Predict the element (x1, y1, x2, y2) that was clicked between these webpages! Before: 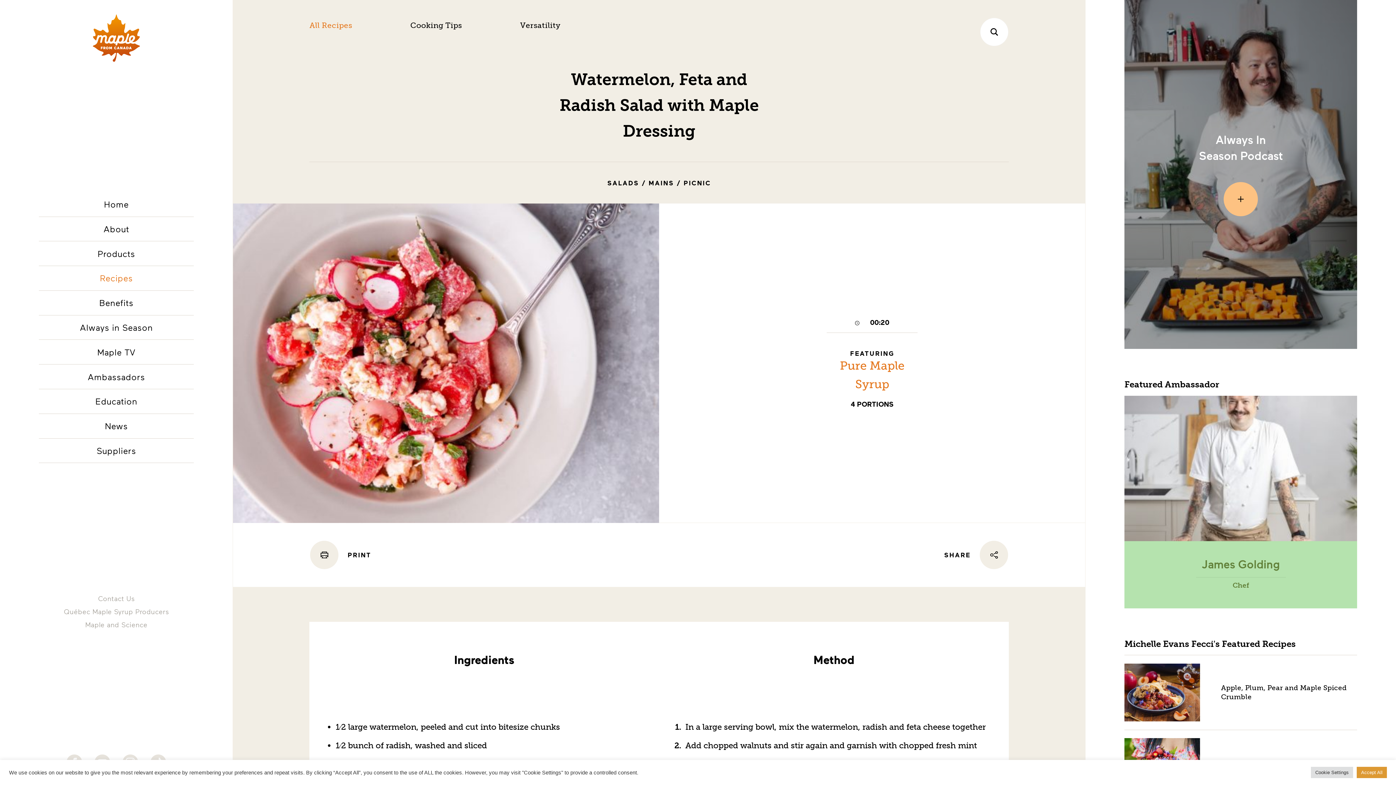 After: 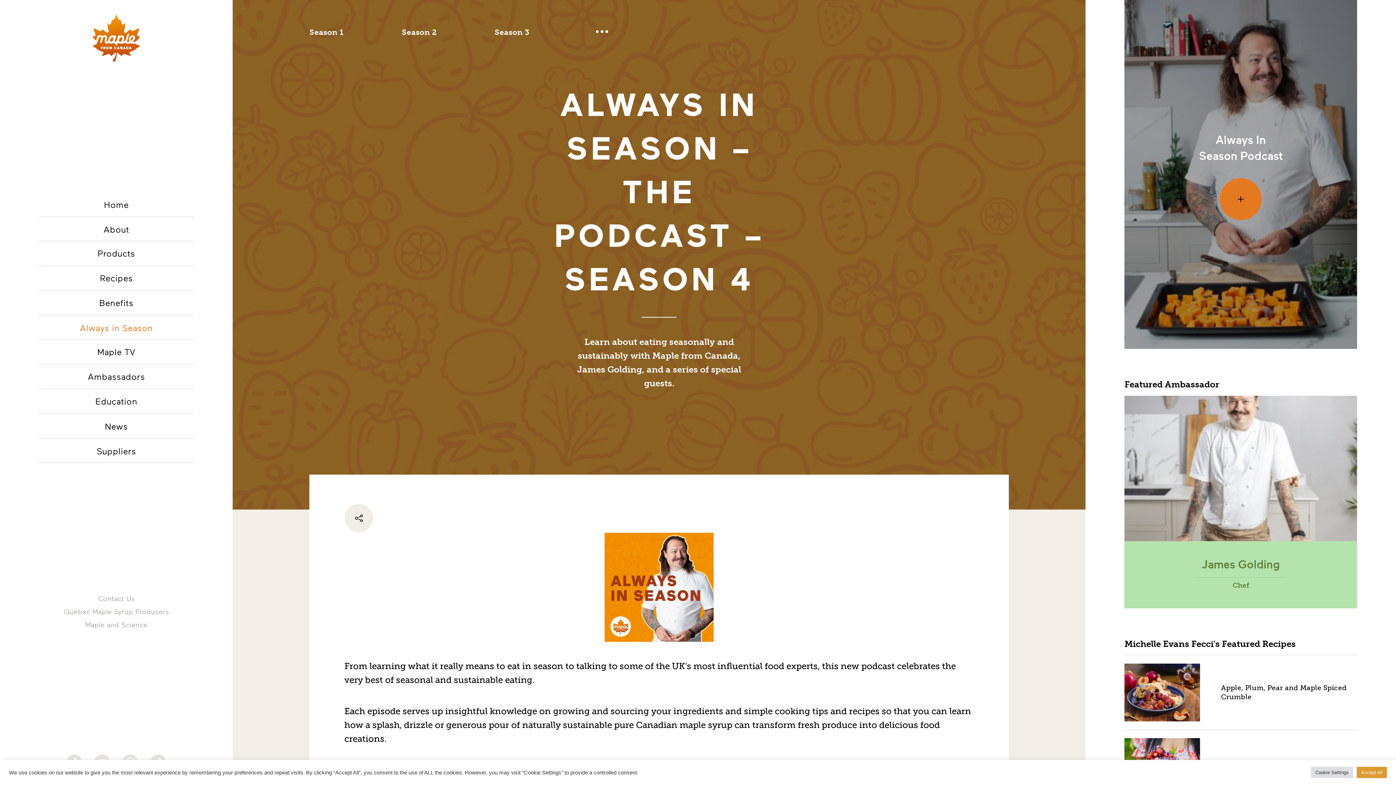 Action: bbox: (1124, 0, 1357, 349) label:  
Always In Season Podcast